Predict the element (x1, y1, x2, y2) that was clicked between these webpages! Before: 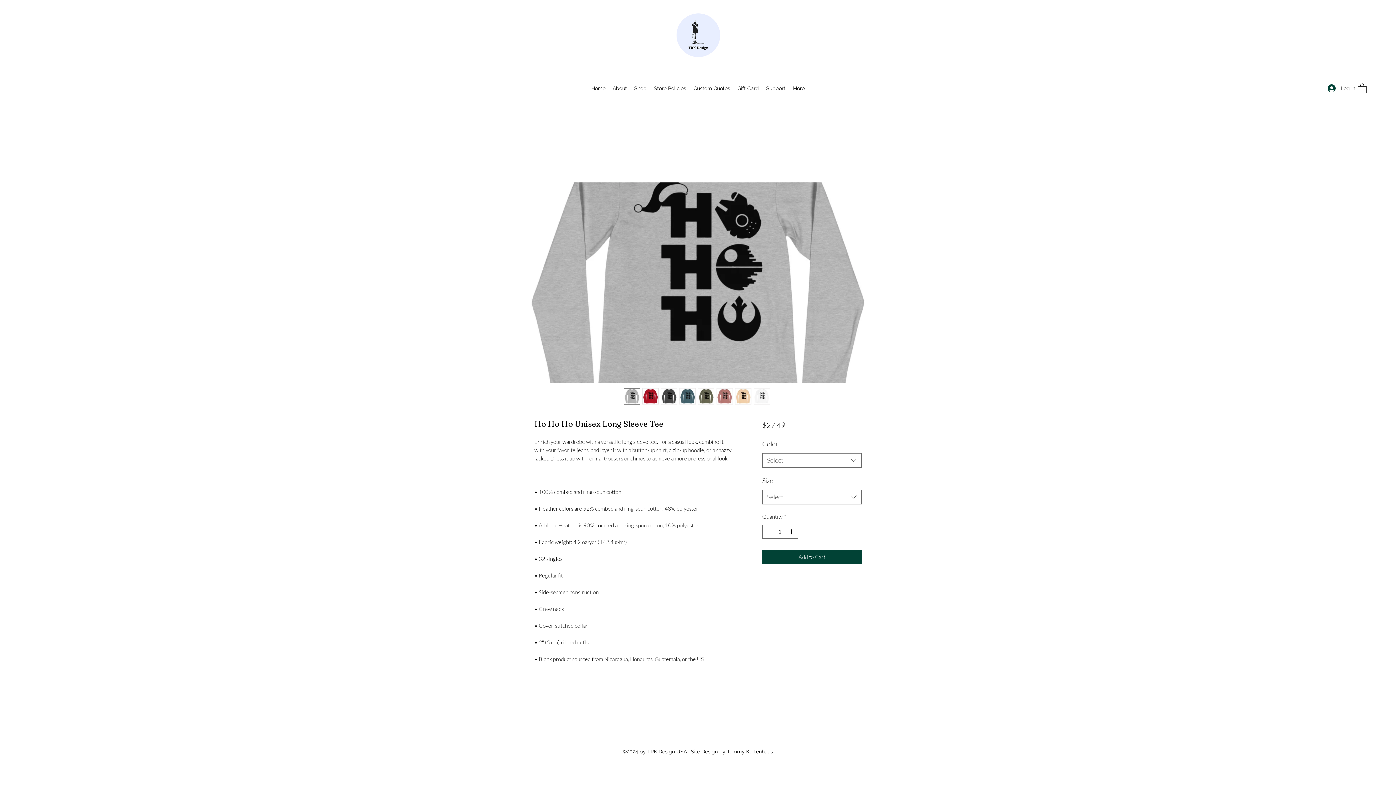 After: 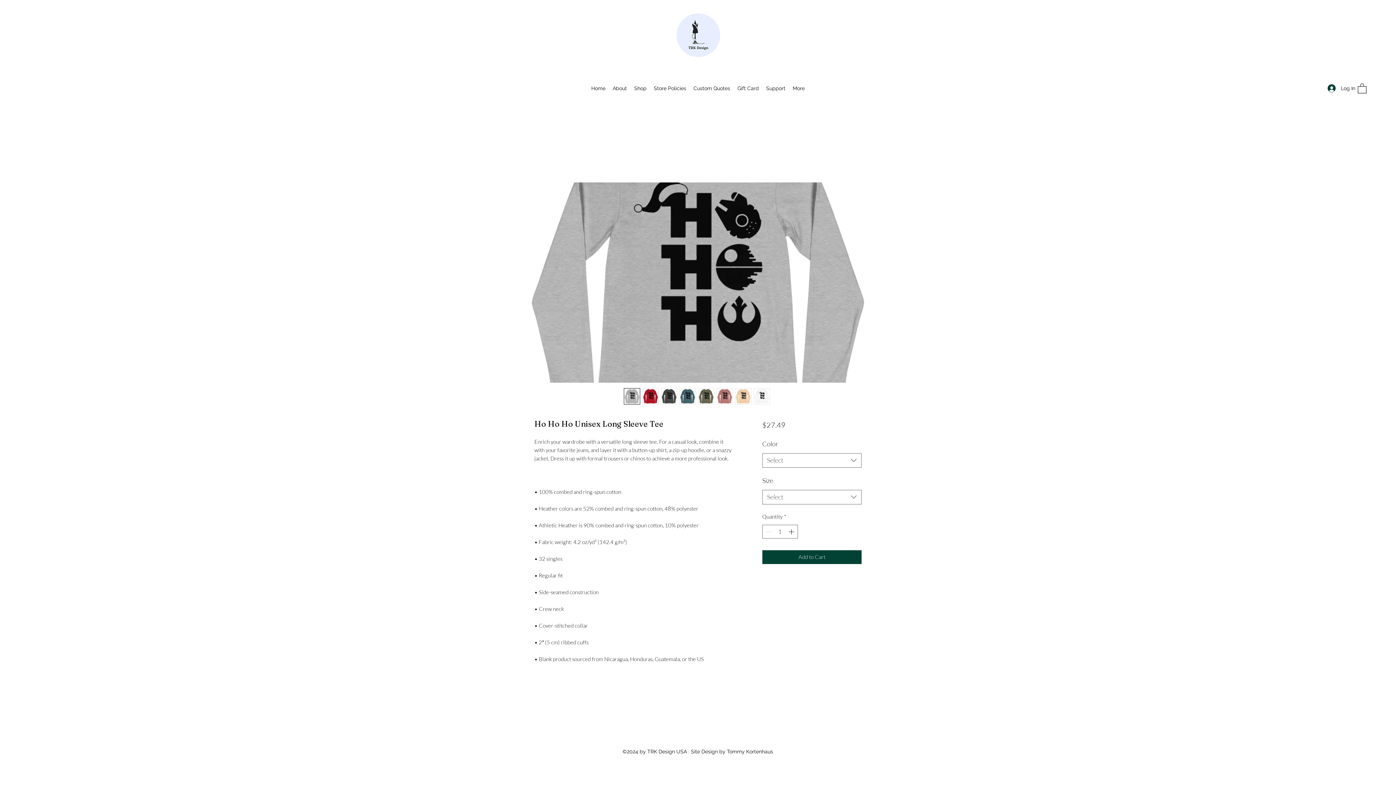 Action: bbox: (642, 388, 658, 404)